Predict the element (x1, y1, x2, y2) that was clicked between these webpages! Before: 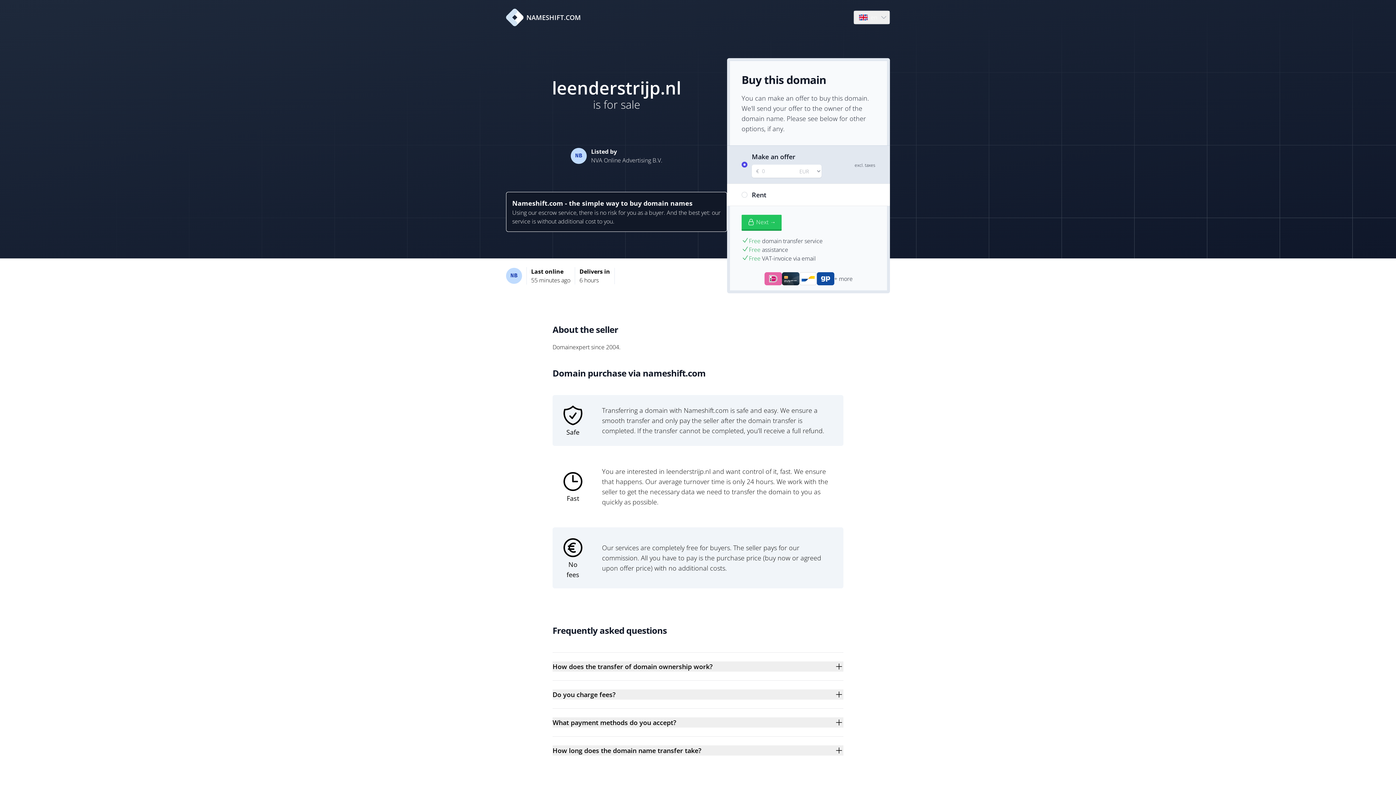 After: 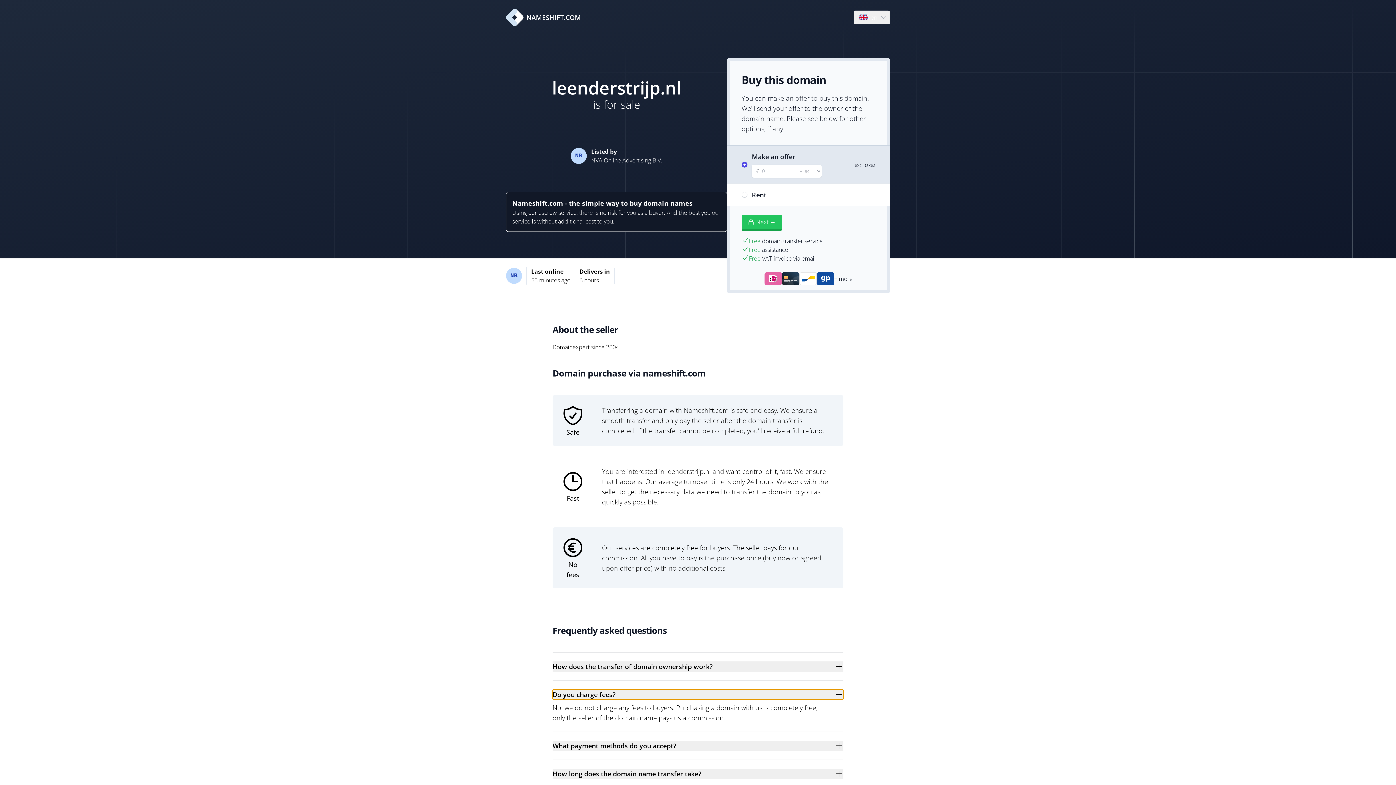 Action: label: Do you charge fees? bbox: (552, 689, 843, 700)